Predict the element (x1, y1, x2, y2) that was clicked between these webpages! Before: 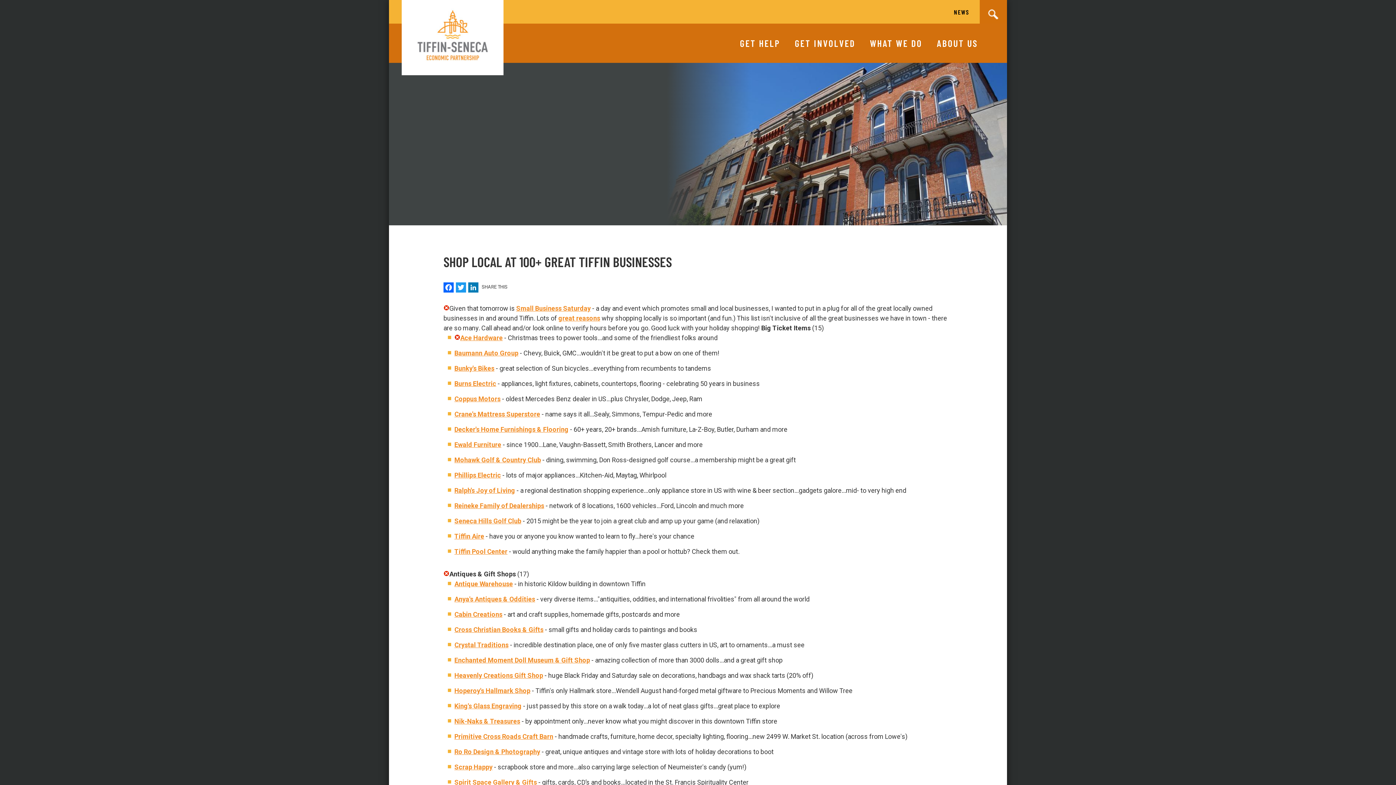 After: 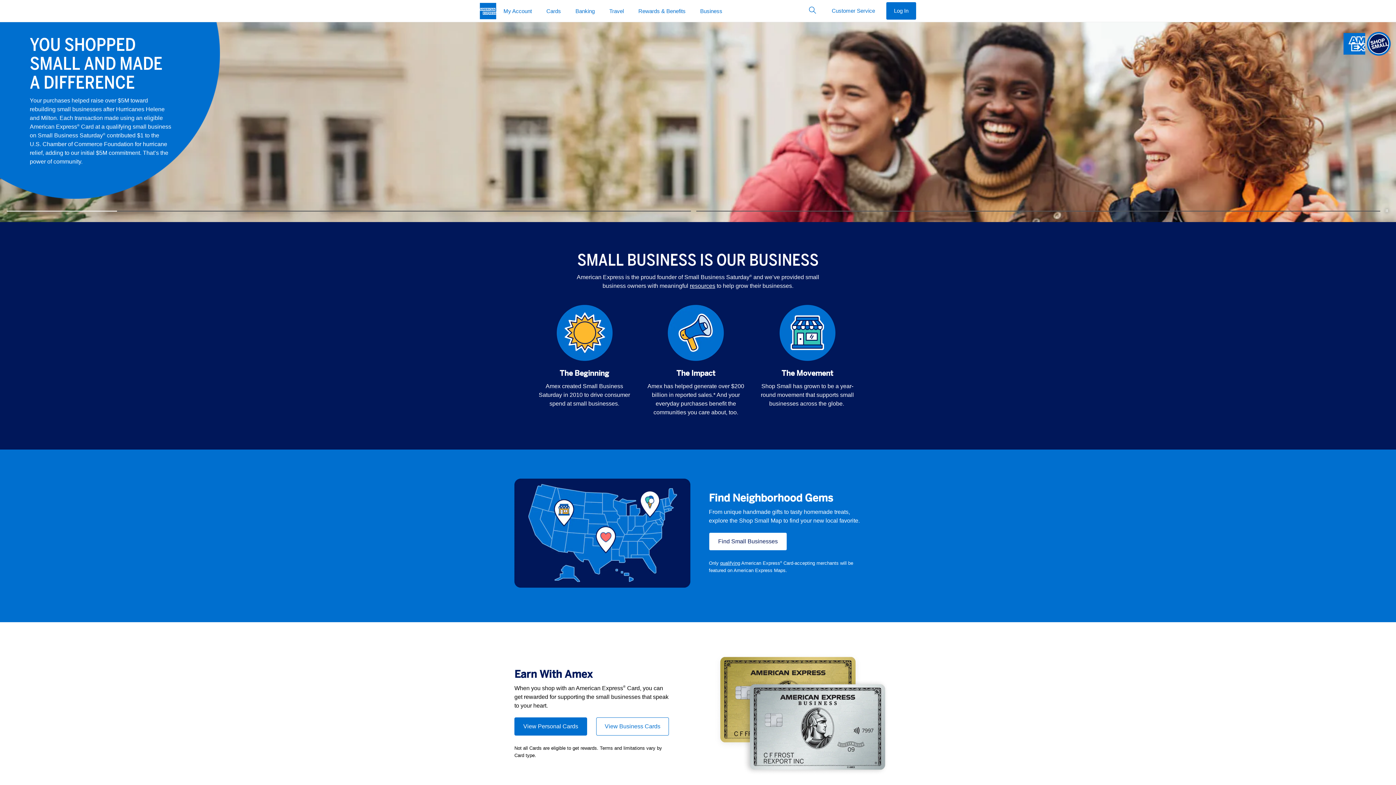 Action: bbox: (516, 304, 590, 312) label: Small Business Saturday